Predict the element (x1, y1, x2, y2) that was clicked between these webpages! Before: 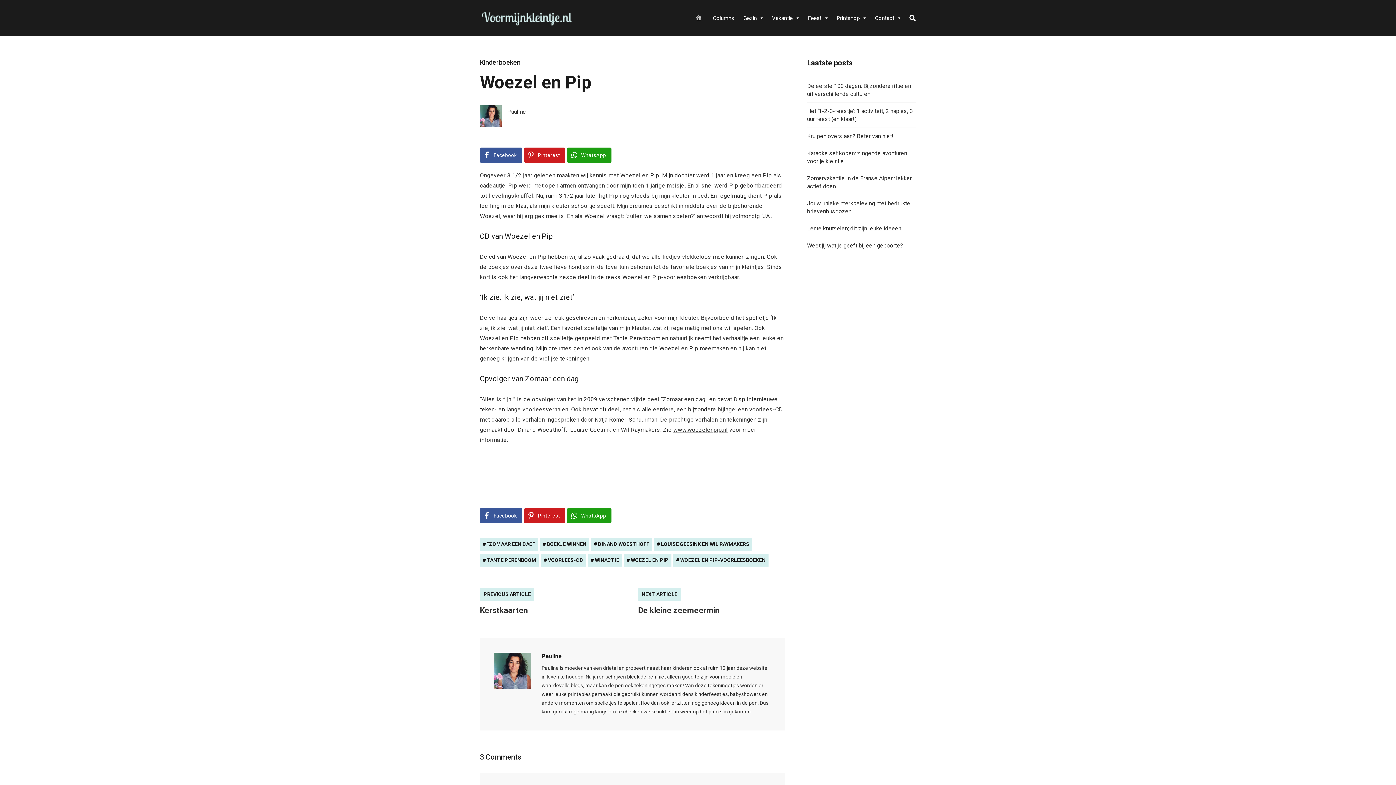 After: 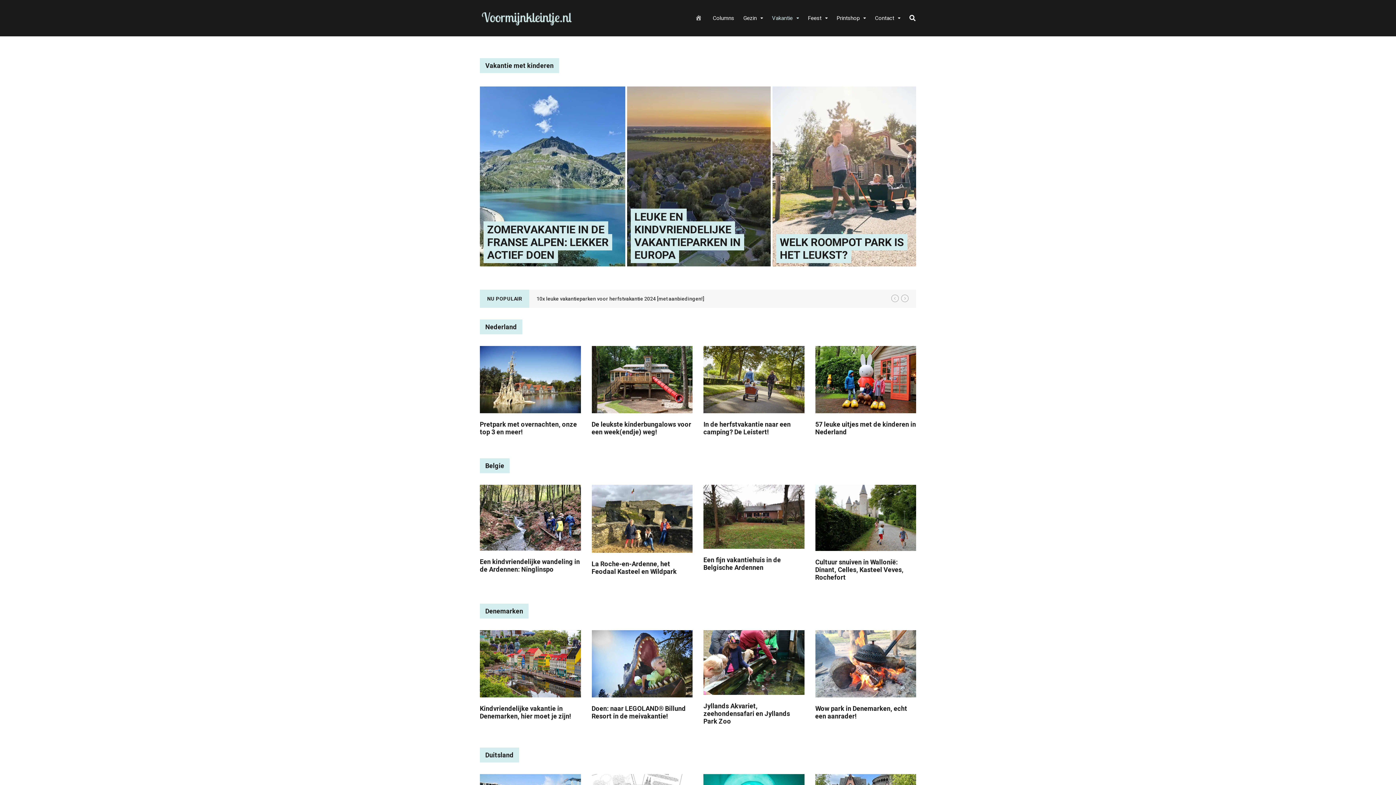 Action: label: Vakantie bbox: (772, 0, 799, 36)